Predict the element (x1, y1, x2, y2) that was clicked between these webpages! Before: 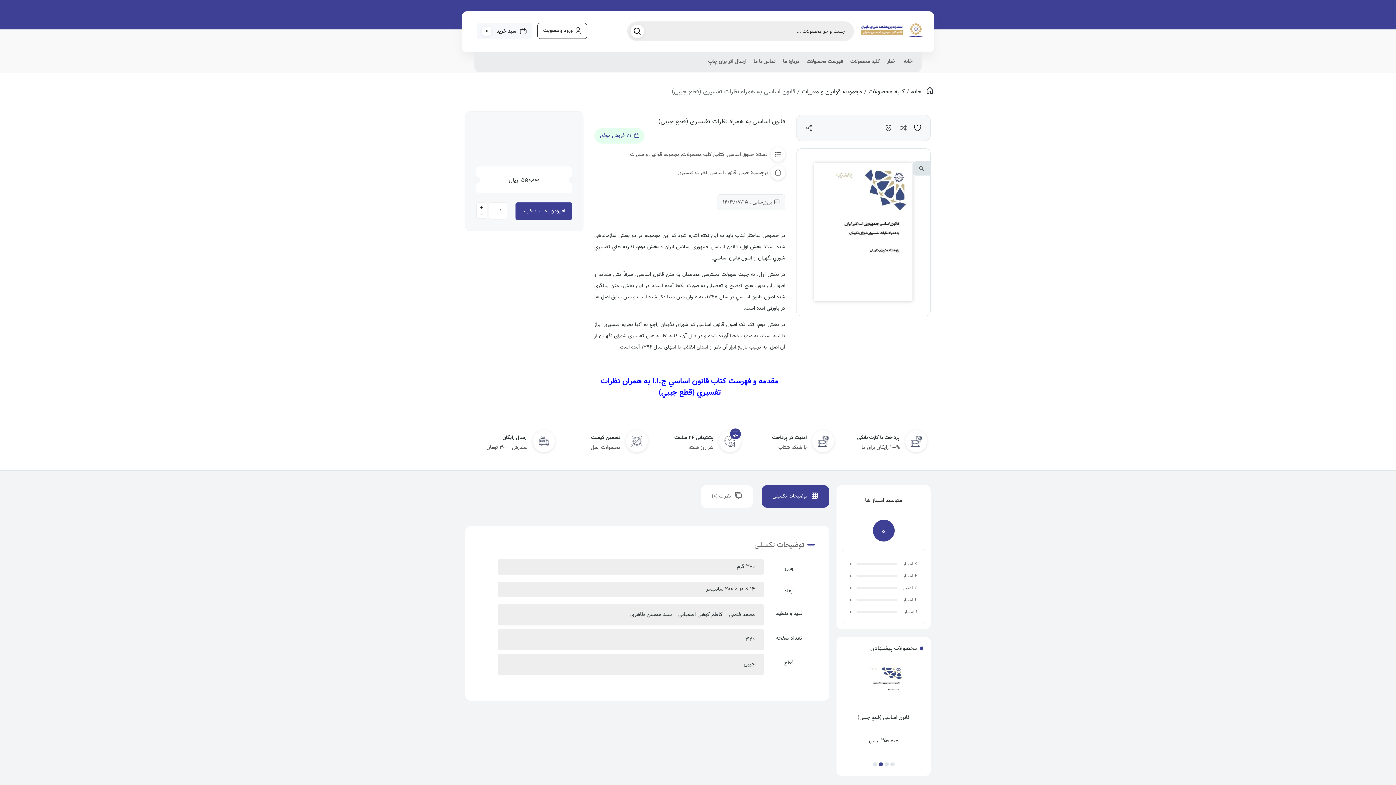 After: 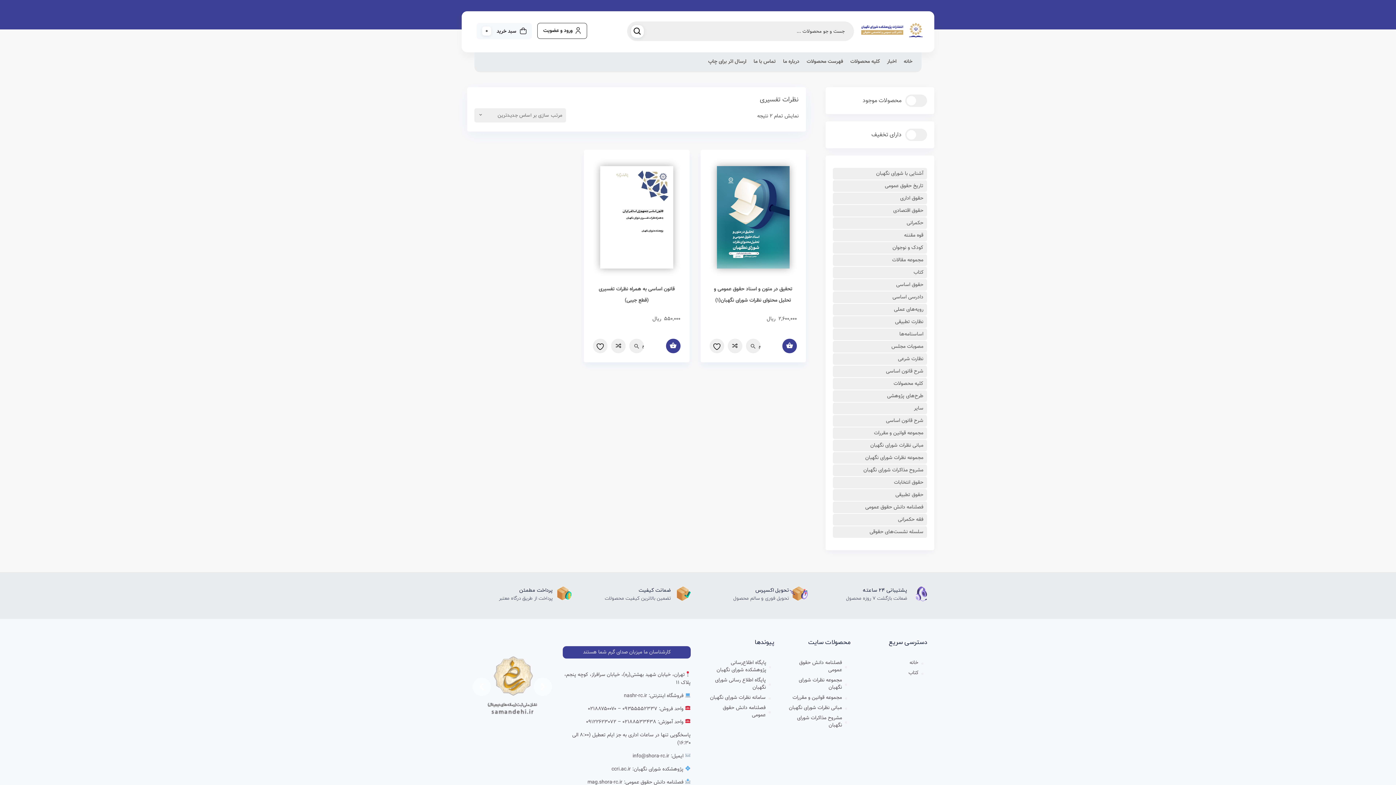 Action: label: نظرات تفسیری bbox: (677, 169, 707, 177)